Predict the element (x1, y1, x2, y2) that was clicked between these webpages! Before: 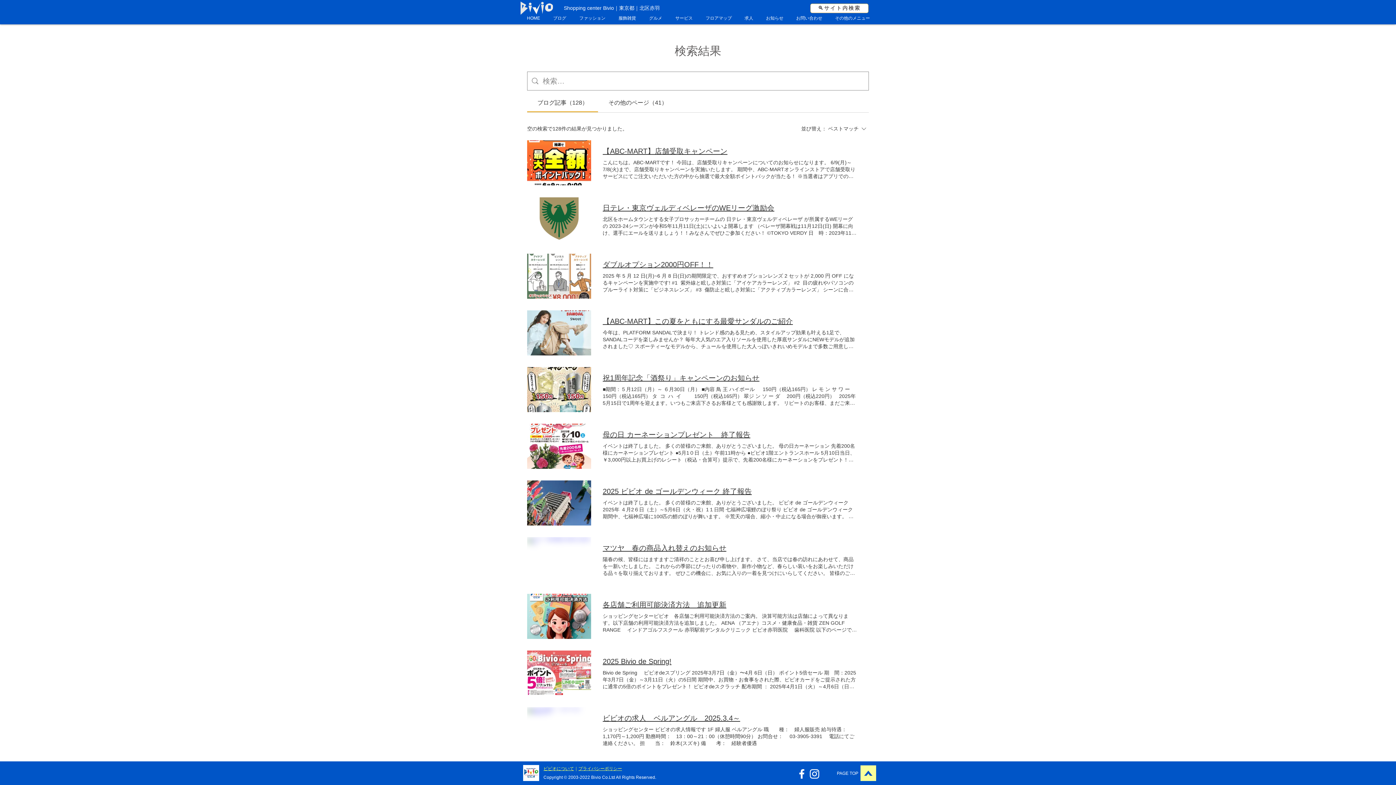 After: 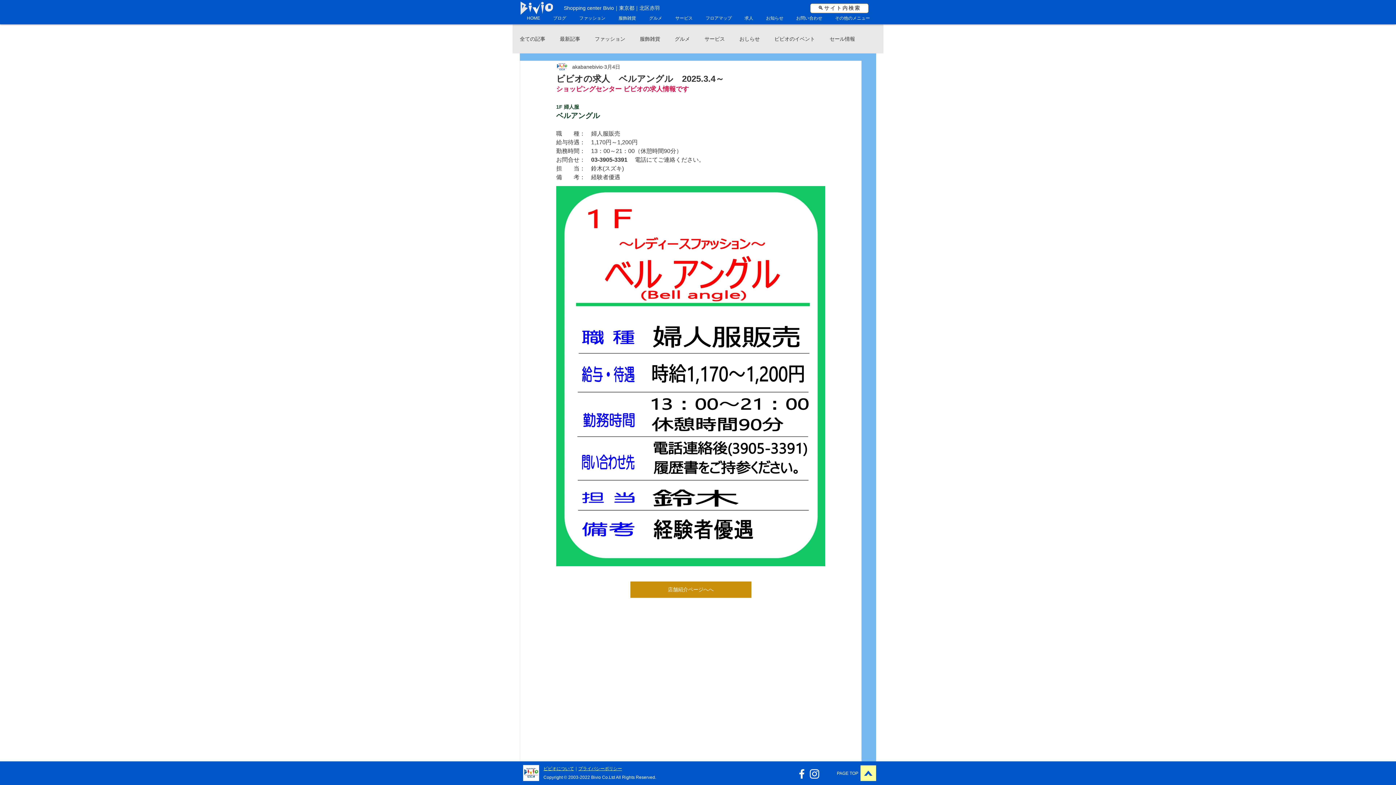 Action: bbox: (527, 707, 591, 752)